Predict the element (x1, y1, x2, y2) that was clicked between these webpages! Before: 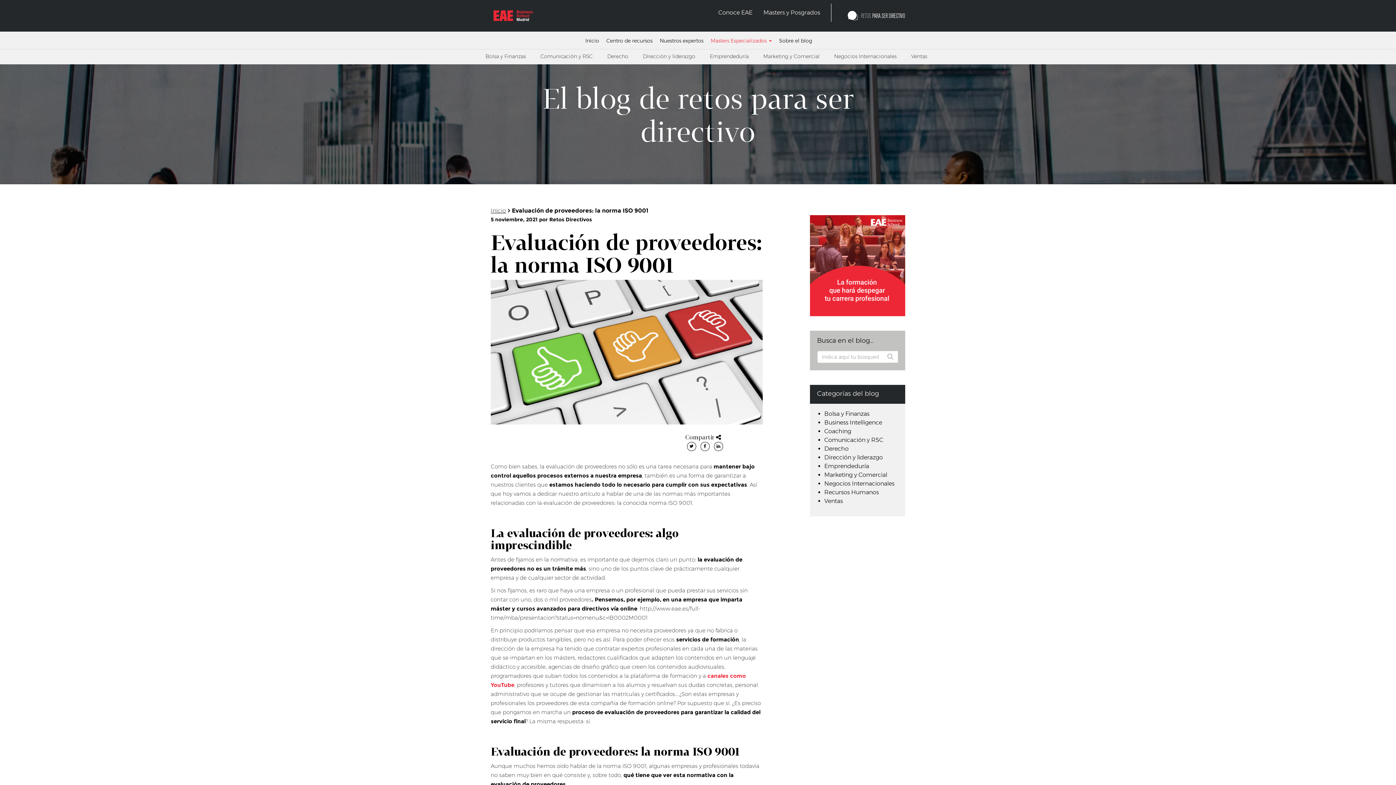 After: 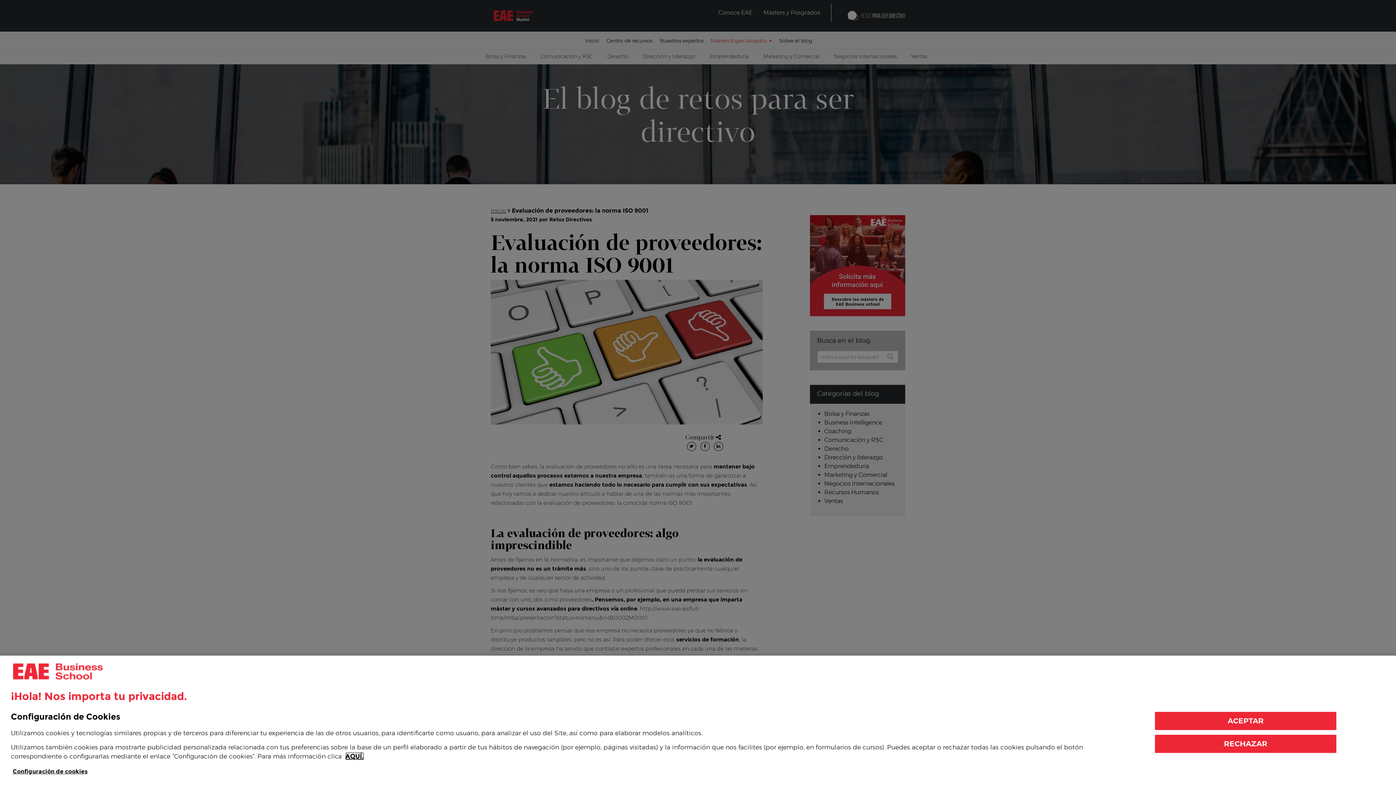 Action: bbox: (714, 442, 723, 451)